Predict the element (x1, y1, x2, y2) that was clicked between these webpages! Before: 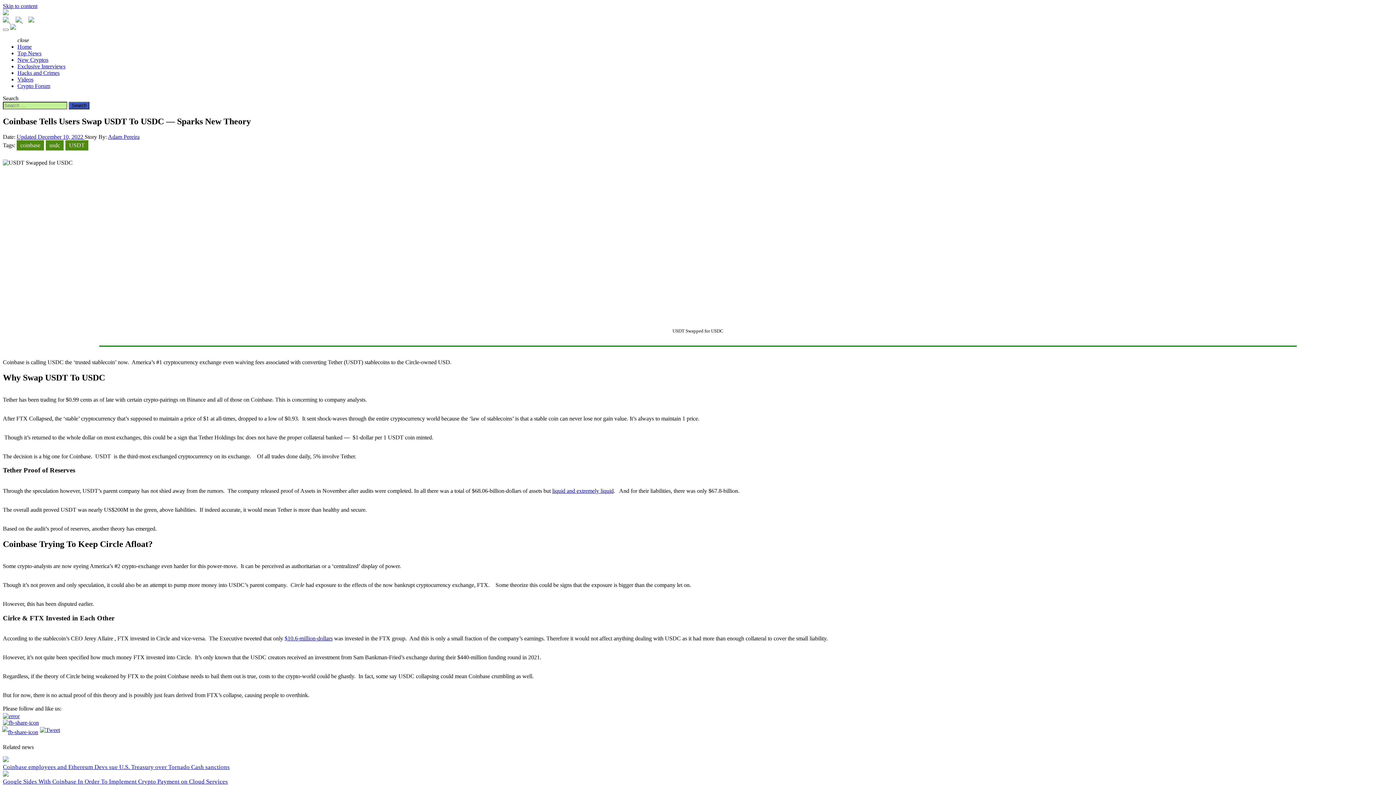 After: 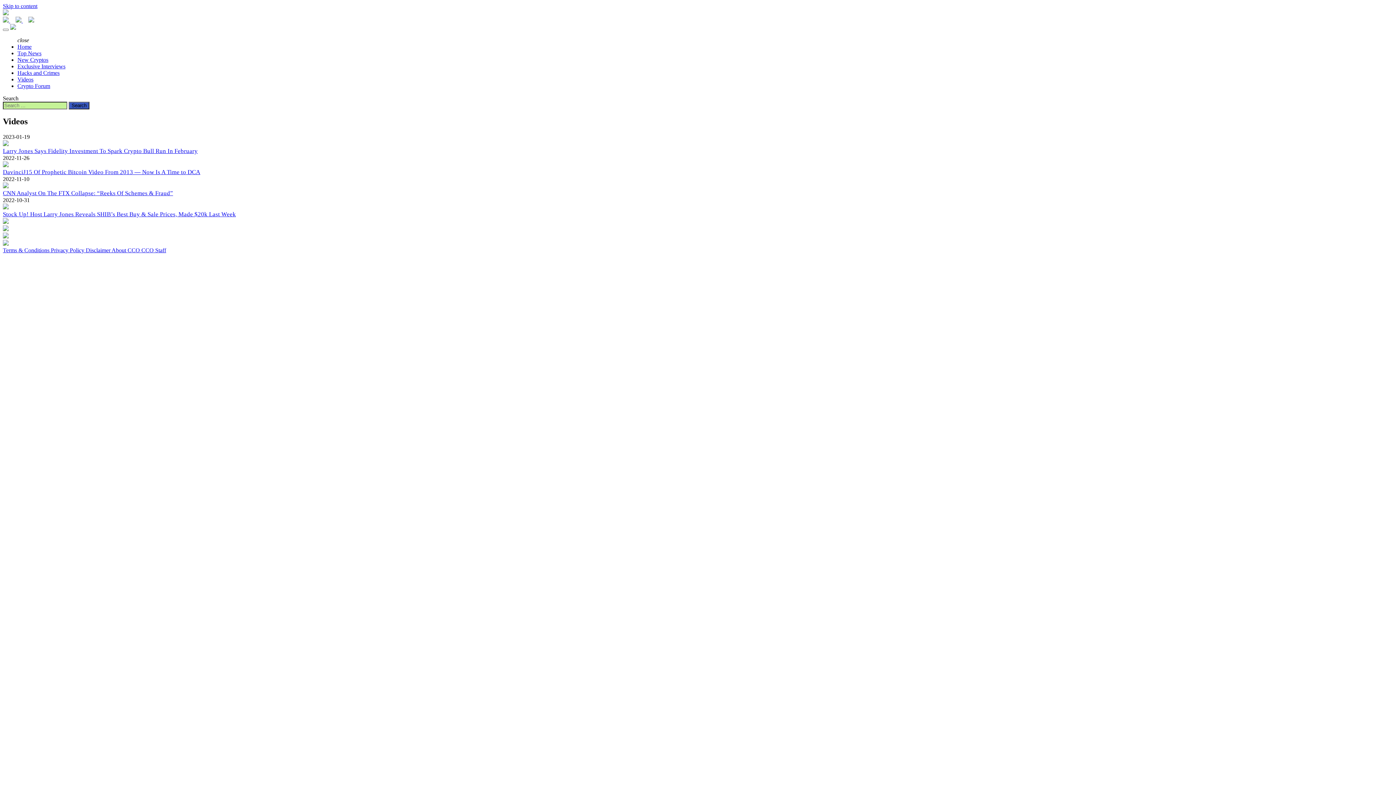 Action: label: Videos bbox: (17, 76, 33, 82)